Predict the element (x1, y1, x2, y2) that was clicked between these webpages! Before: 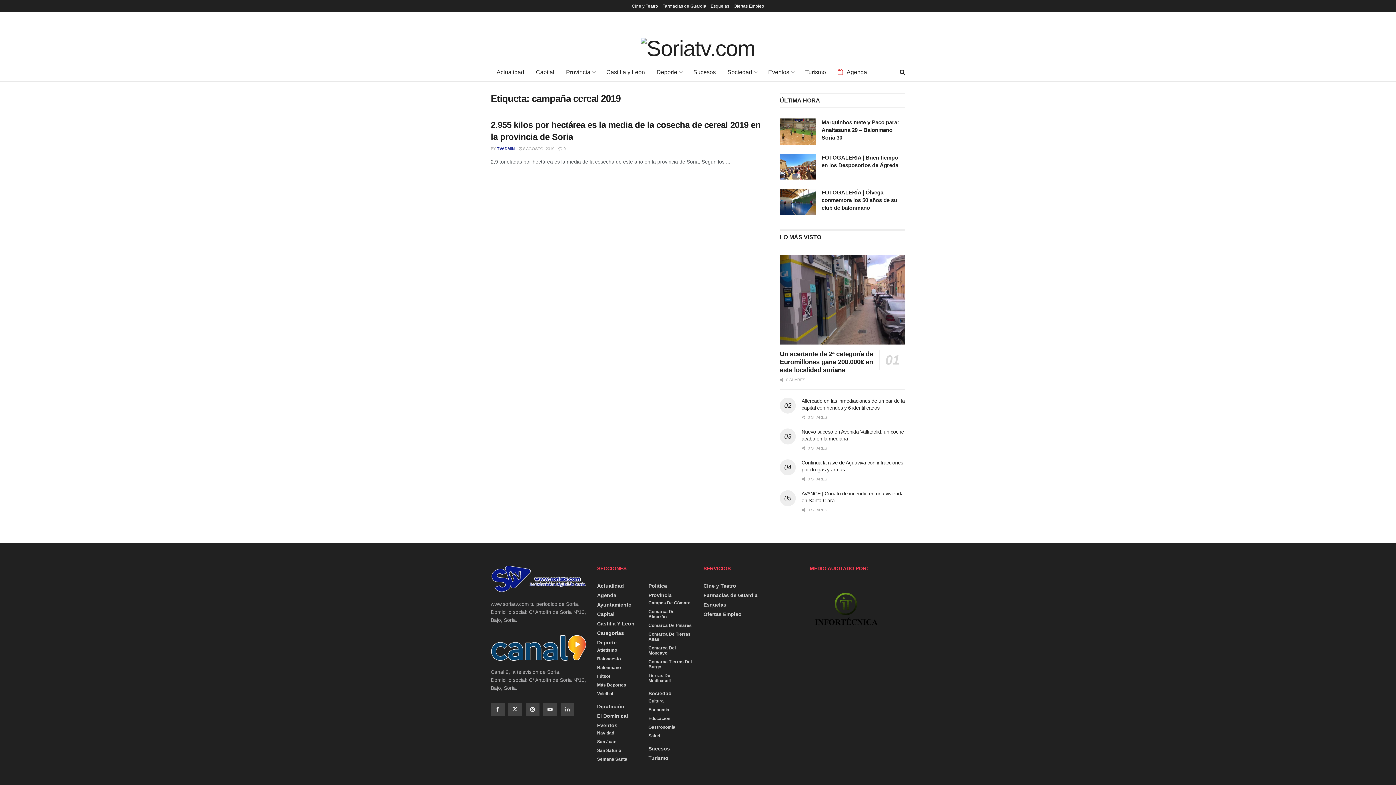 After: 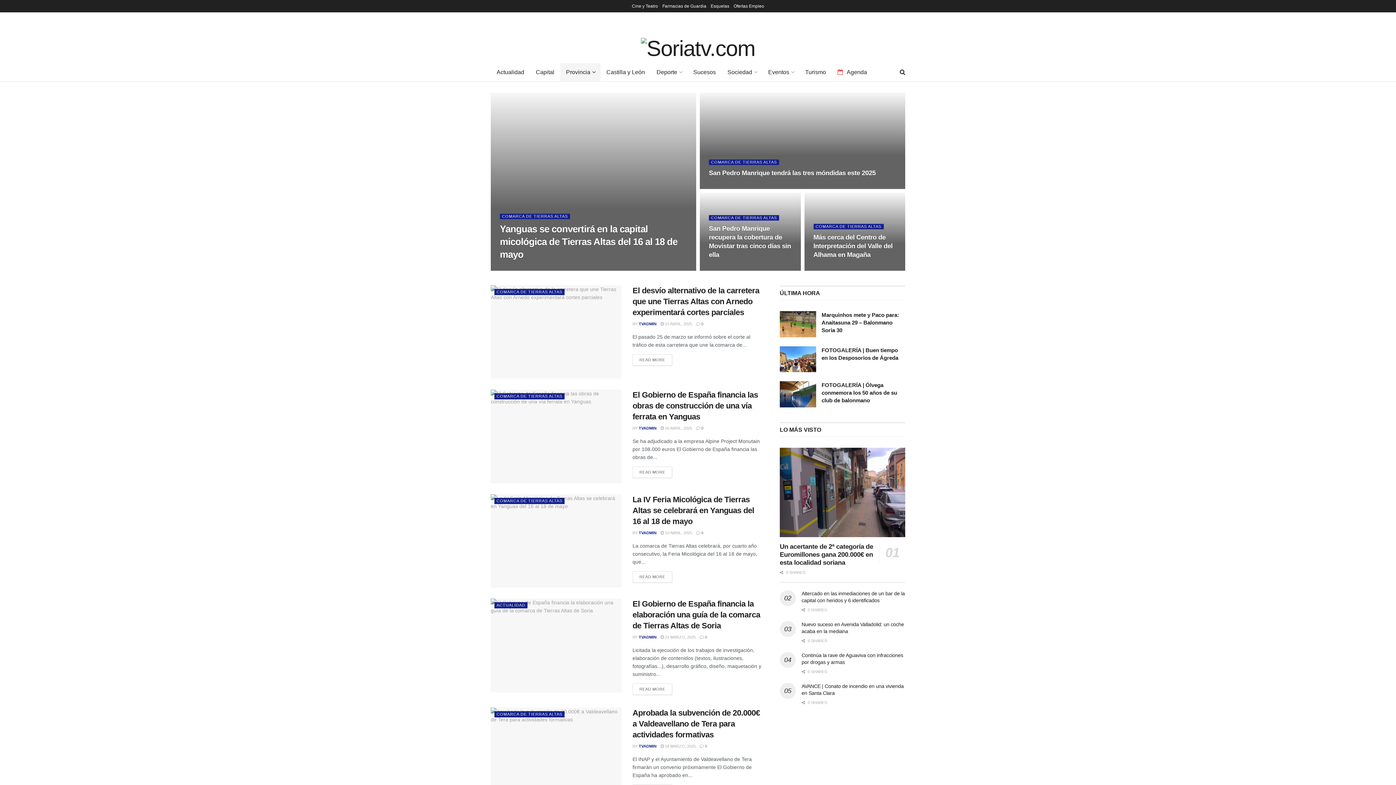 Action: label: Comarca De Tierras Altas bbox: (648, 632, 692, 642)